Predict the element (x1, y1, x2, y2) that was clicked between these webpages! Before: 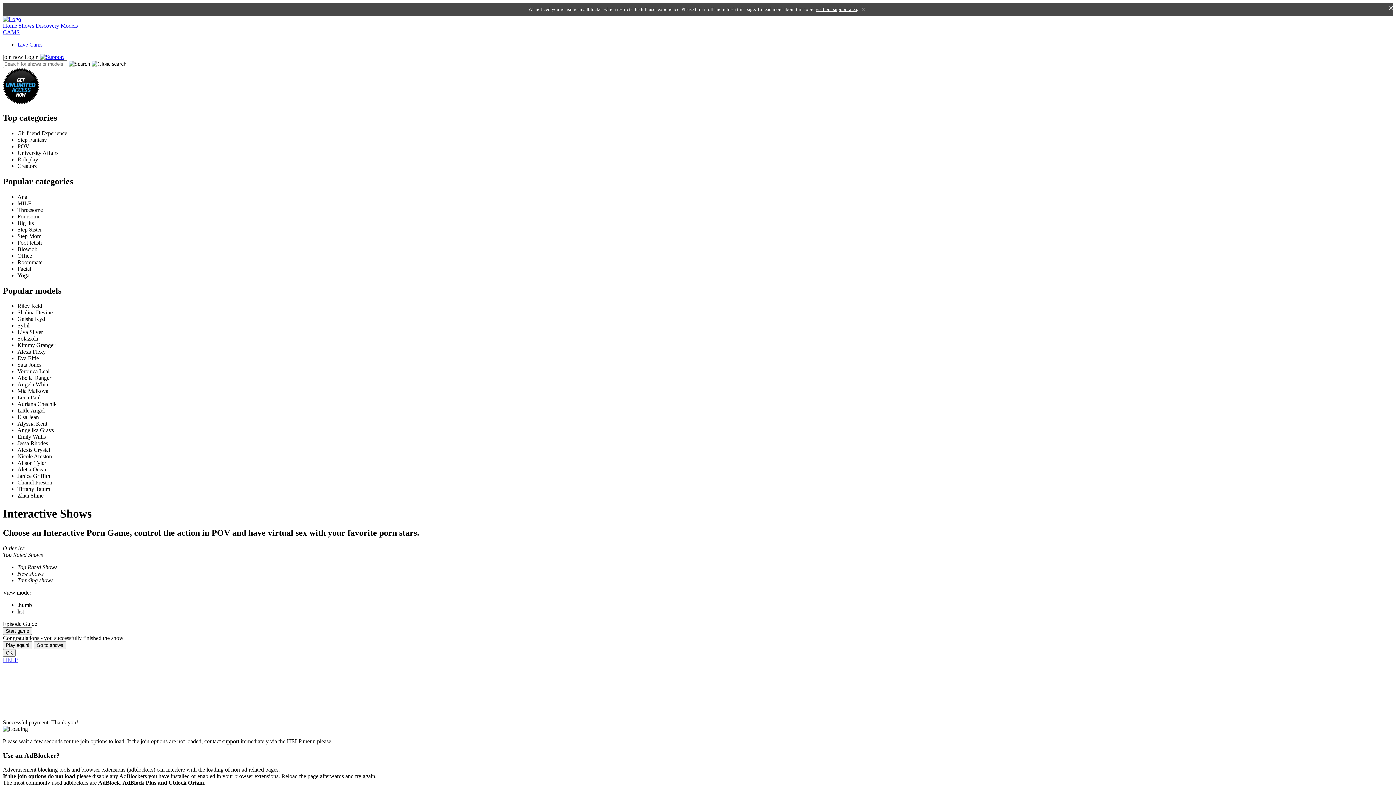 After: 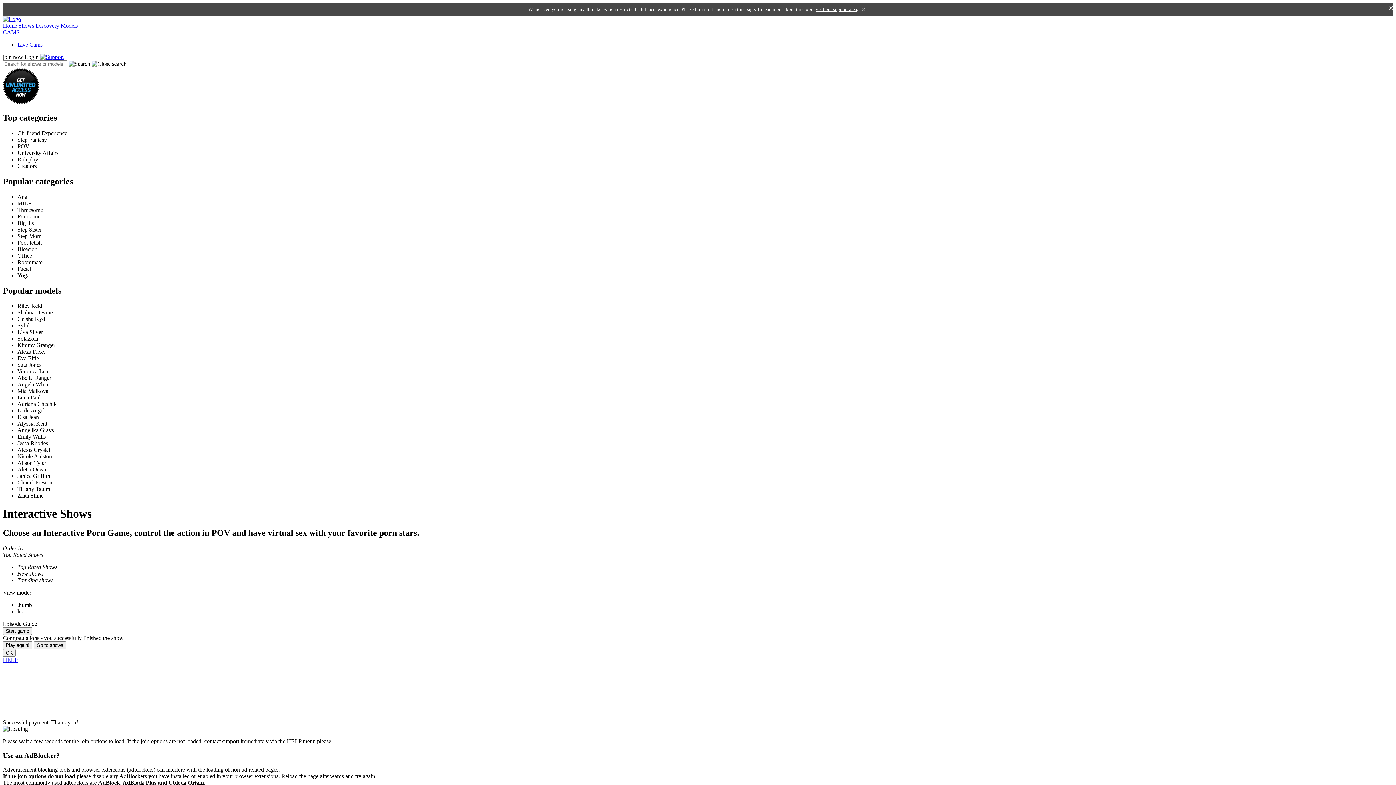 Action: bbox: (815, 6, 857, 12) label: visit our support area